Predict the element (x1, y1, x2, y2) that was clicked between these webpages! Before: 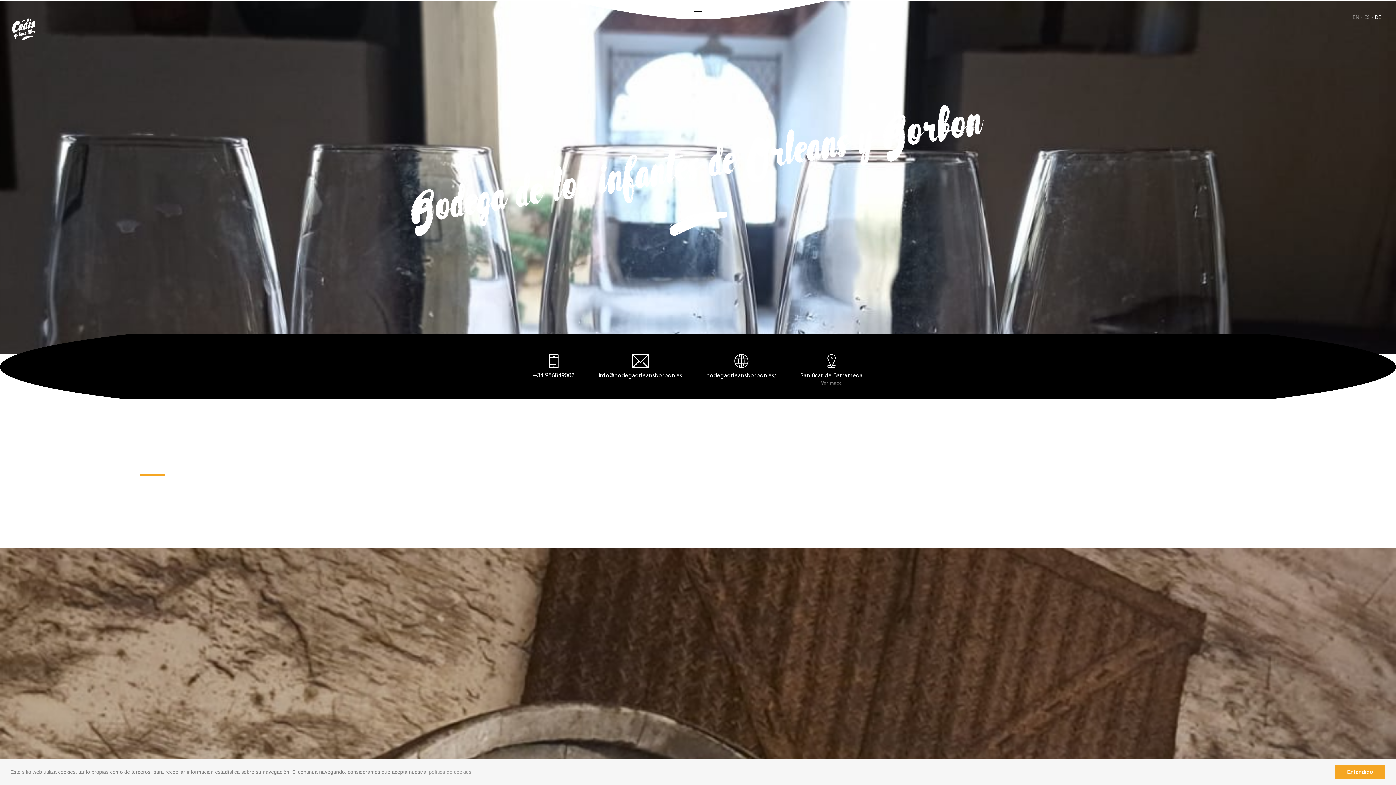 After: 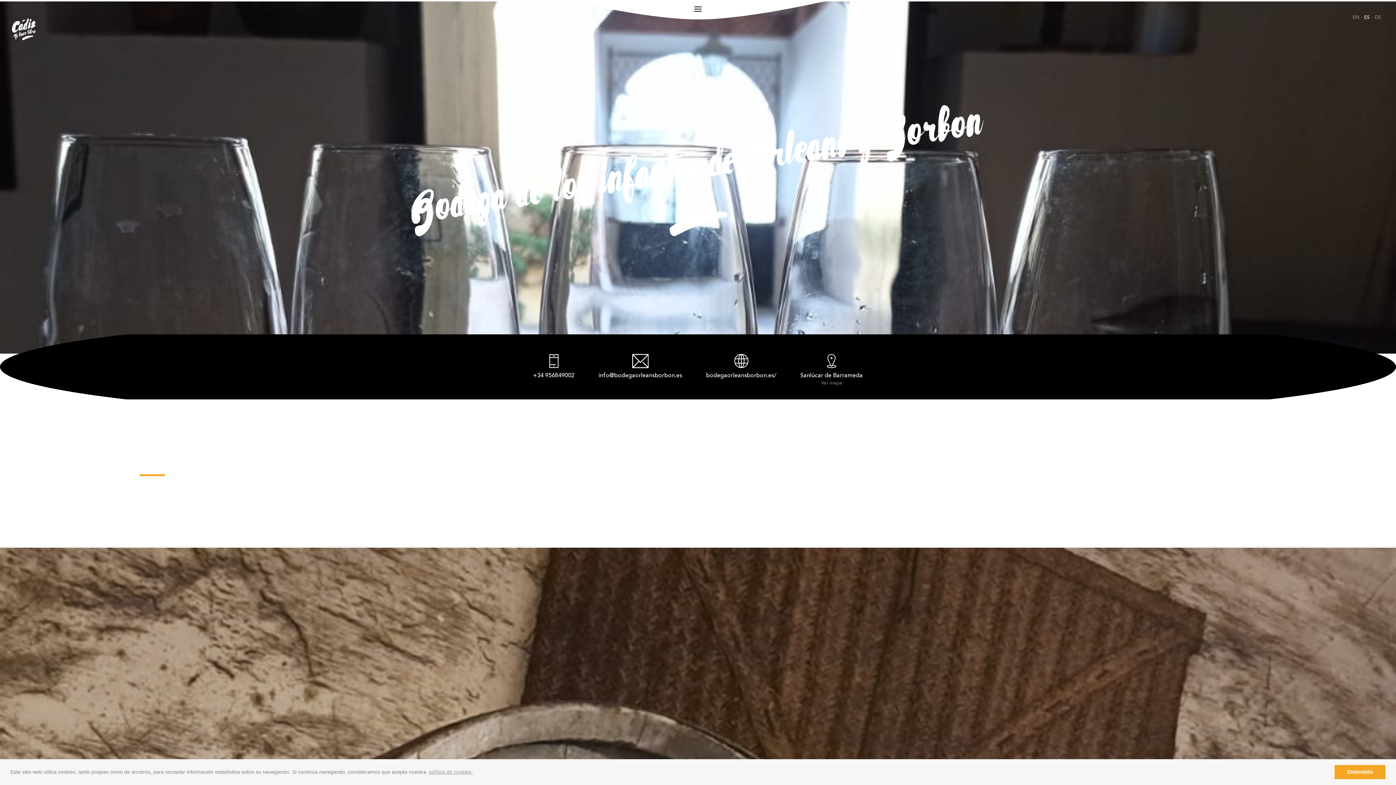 Action: label: ES bbox: (1364, 14, 1370, 21)